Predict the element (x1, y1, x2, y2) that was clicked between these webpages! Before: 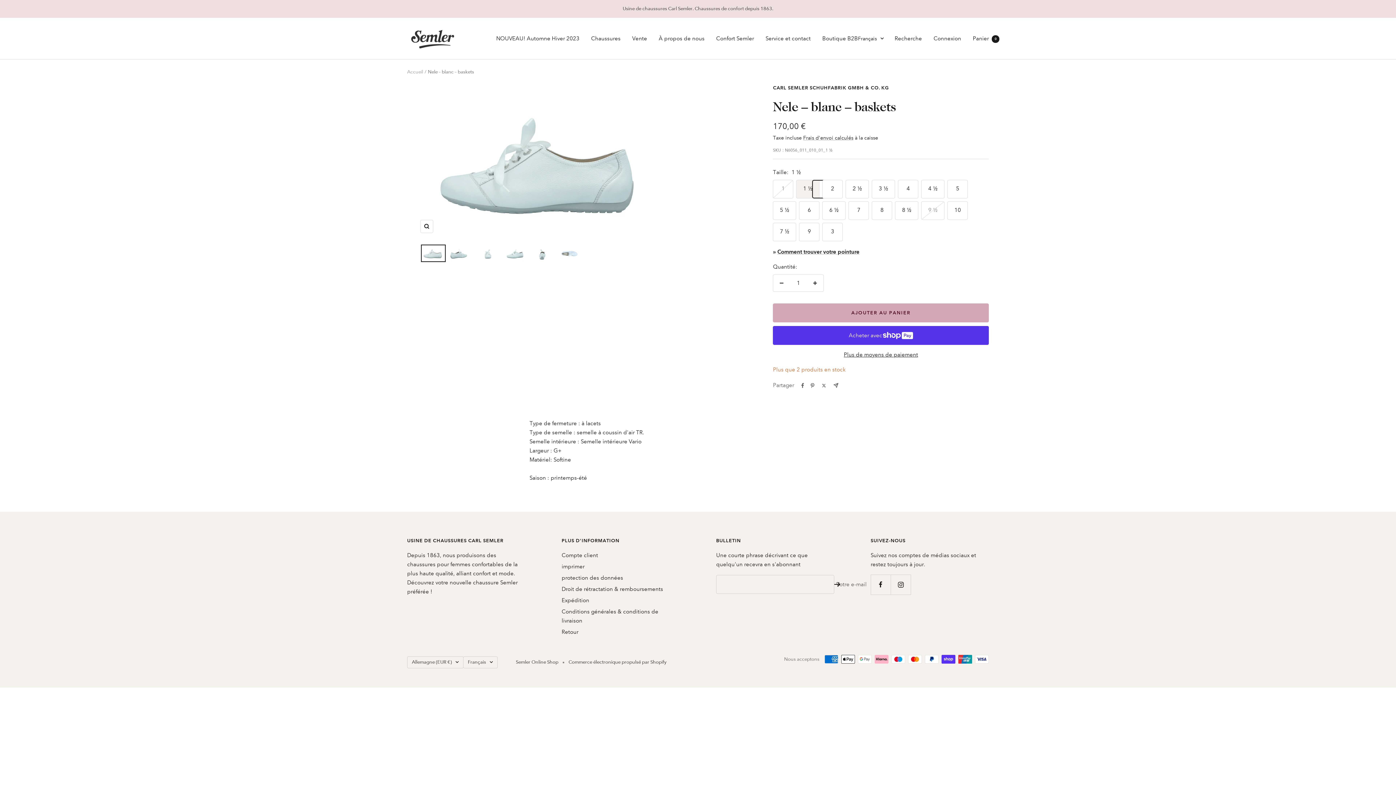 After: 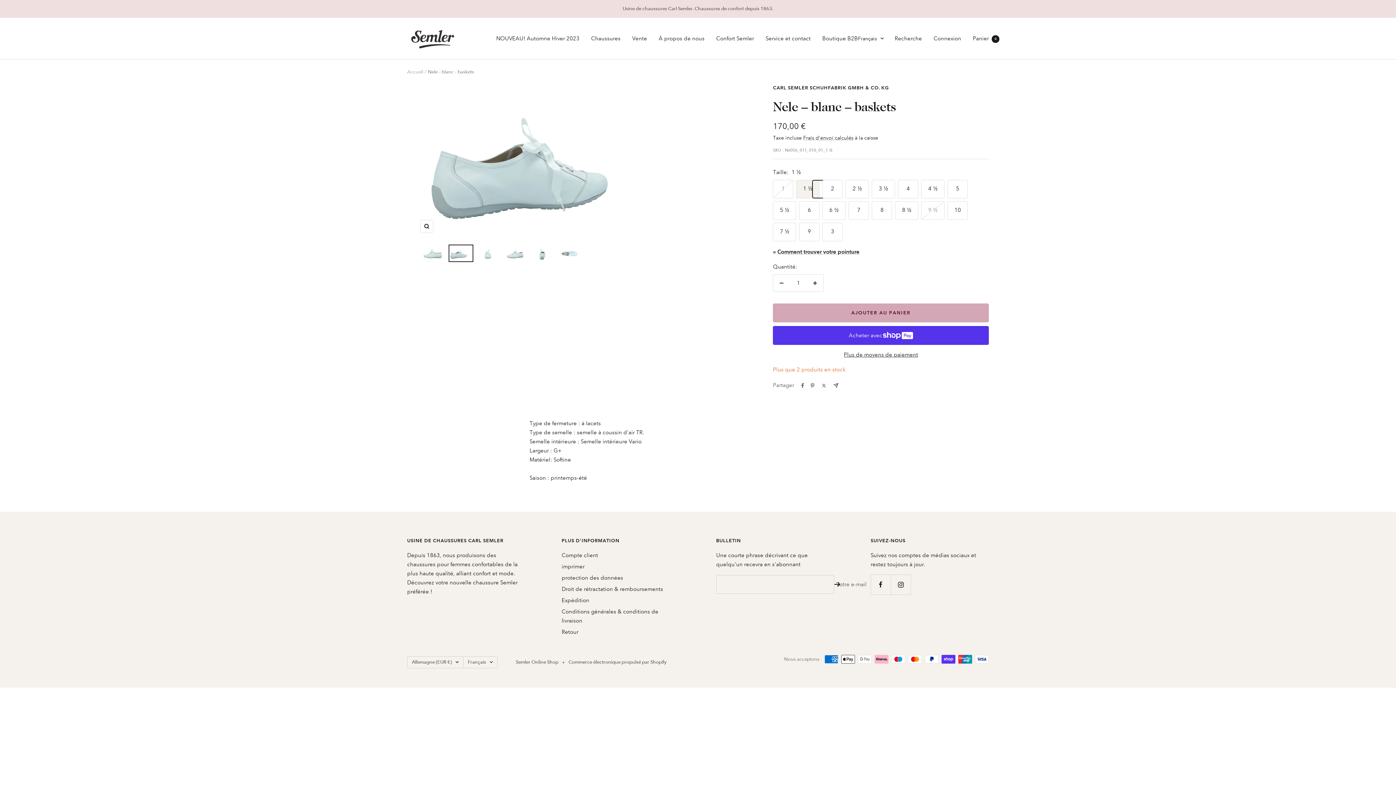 Action: bbox: (448, 244, 472, 262)